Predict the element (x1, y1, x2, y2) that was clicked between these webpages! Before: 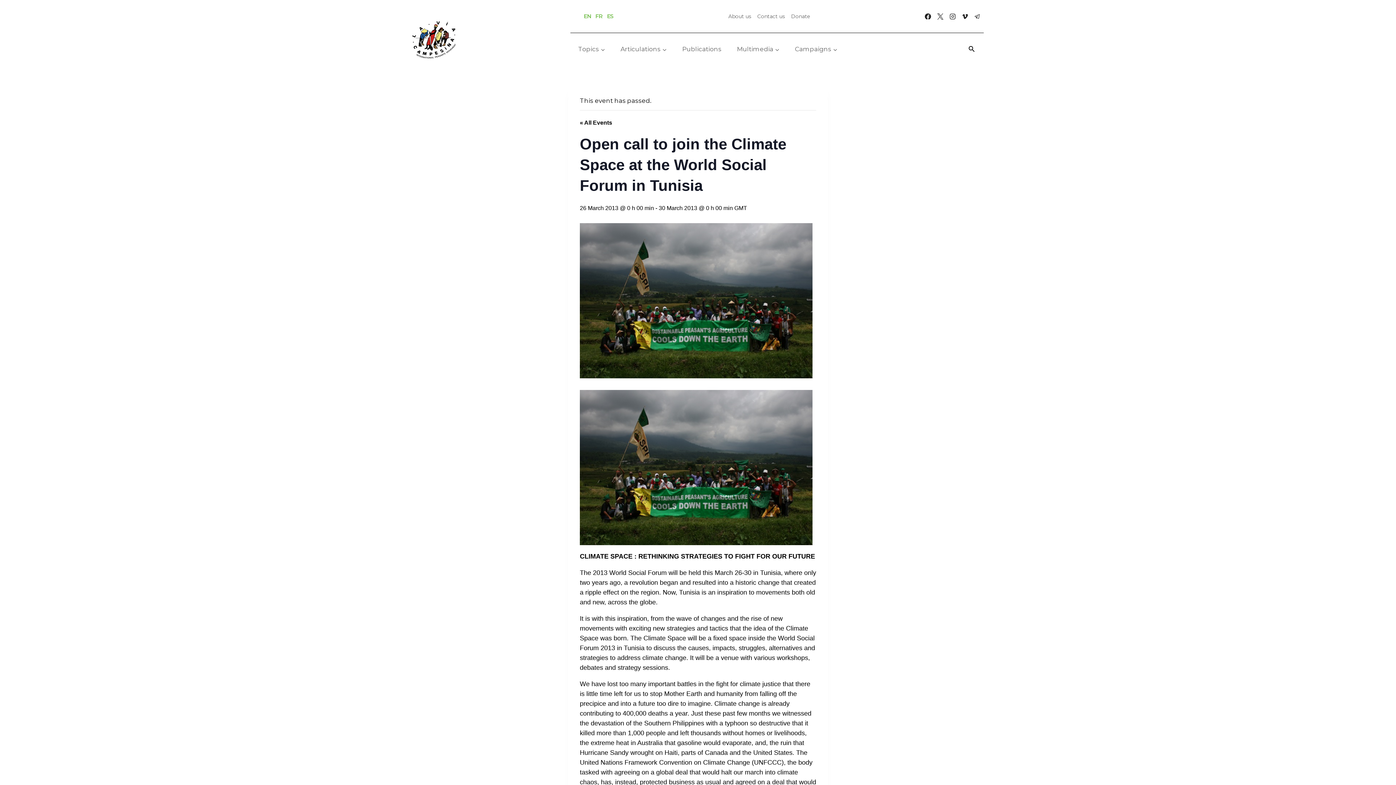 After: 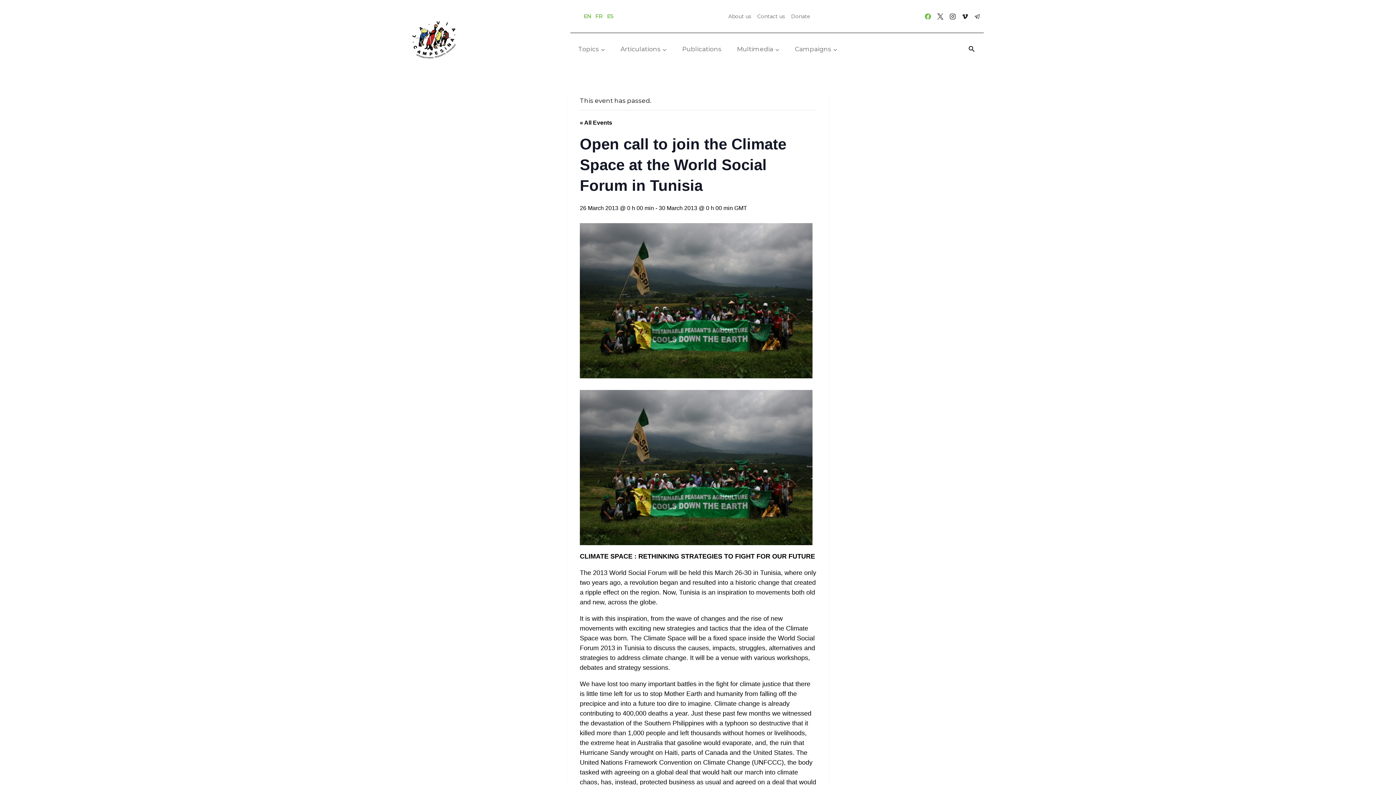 Action: label: Facebook bbox: (922, 10, 934, 22)